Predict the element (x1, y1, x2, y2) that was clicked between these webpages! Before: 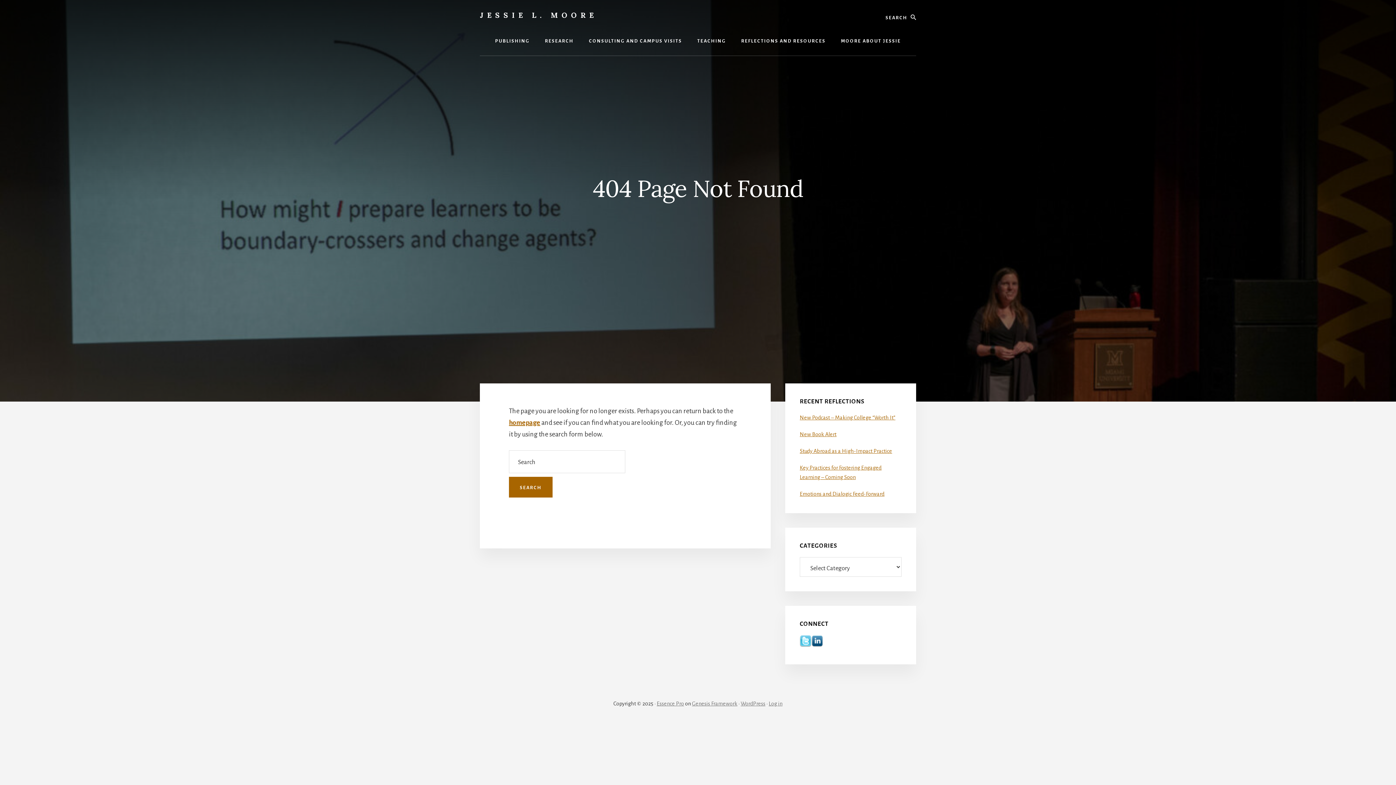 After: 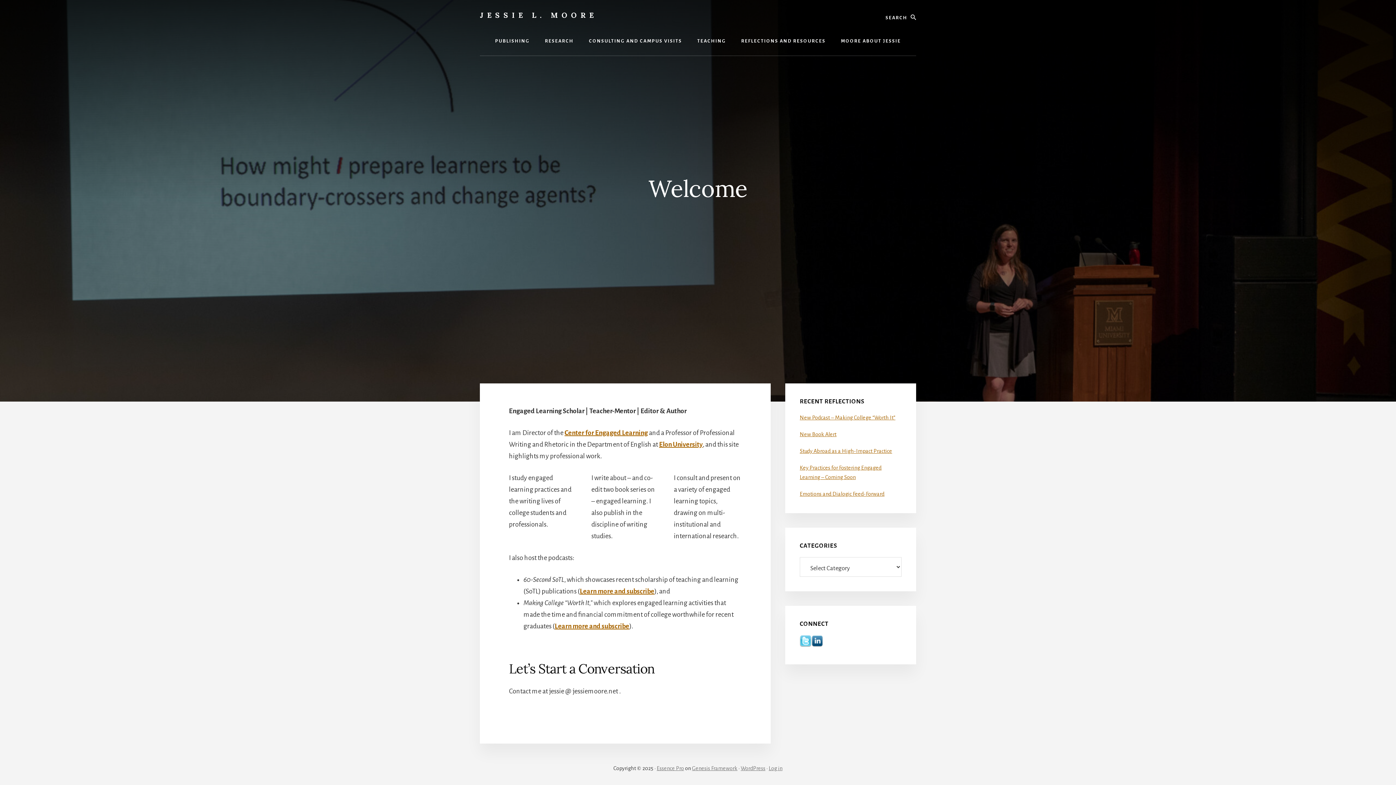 Action: label: homepage bbox: (509, 419, 540, 426)